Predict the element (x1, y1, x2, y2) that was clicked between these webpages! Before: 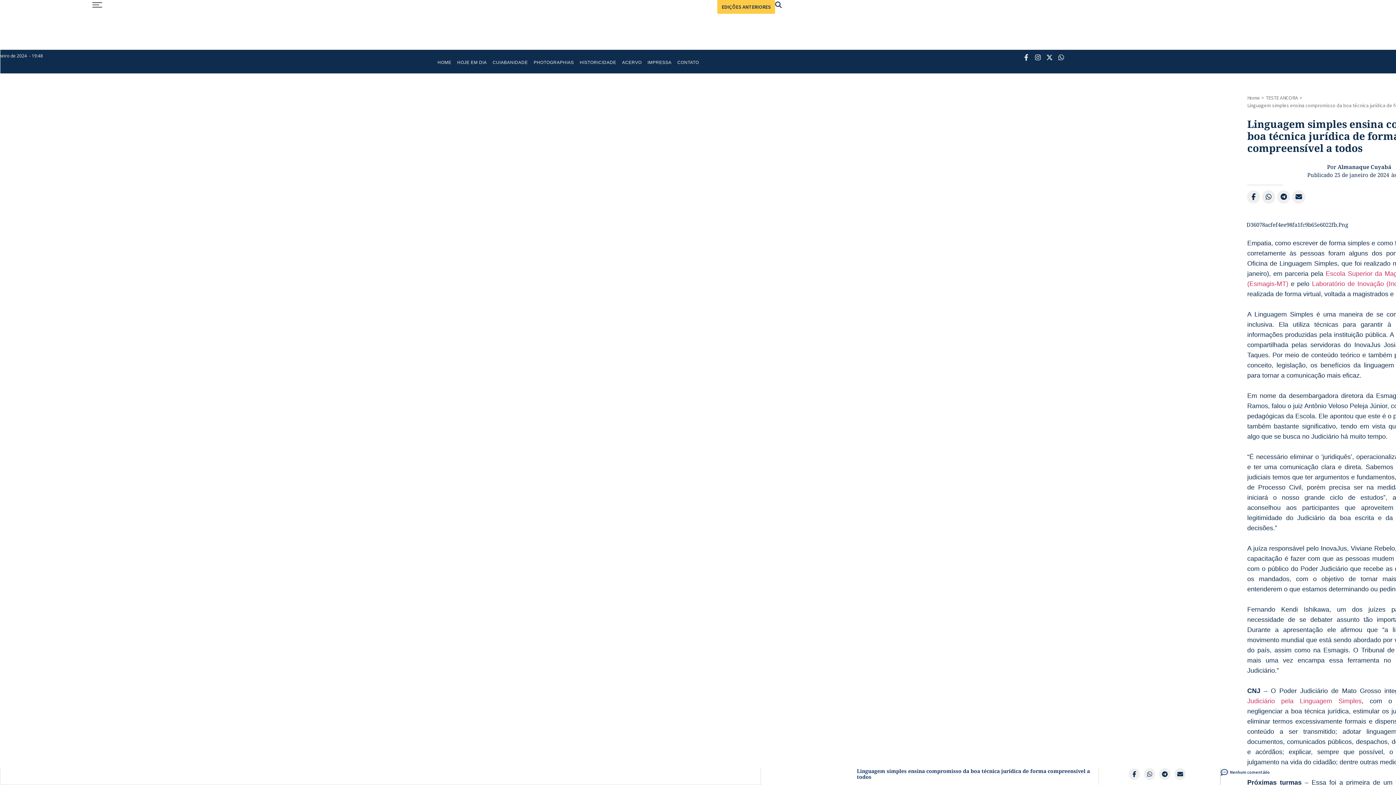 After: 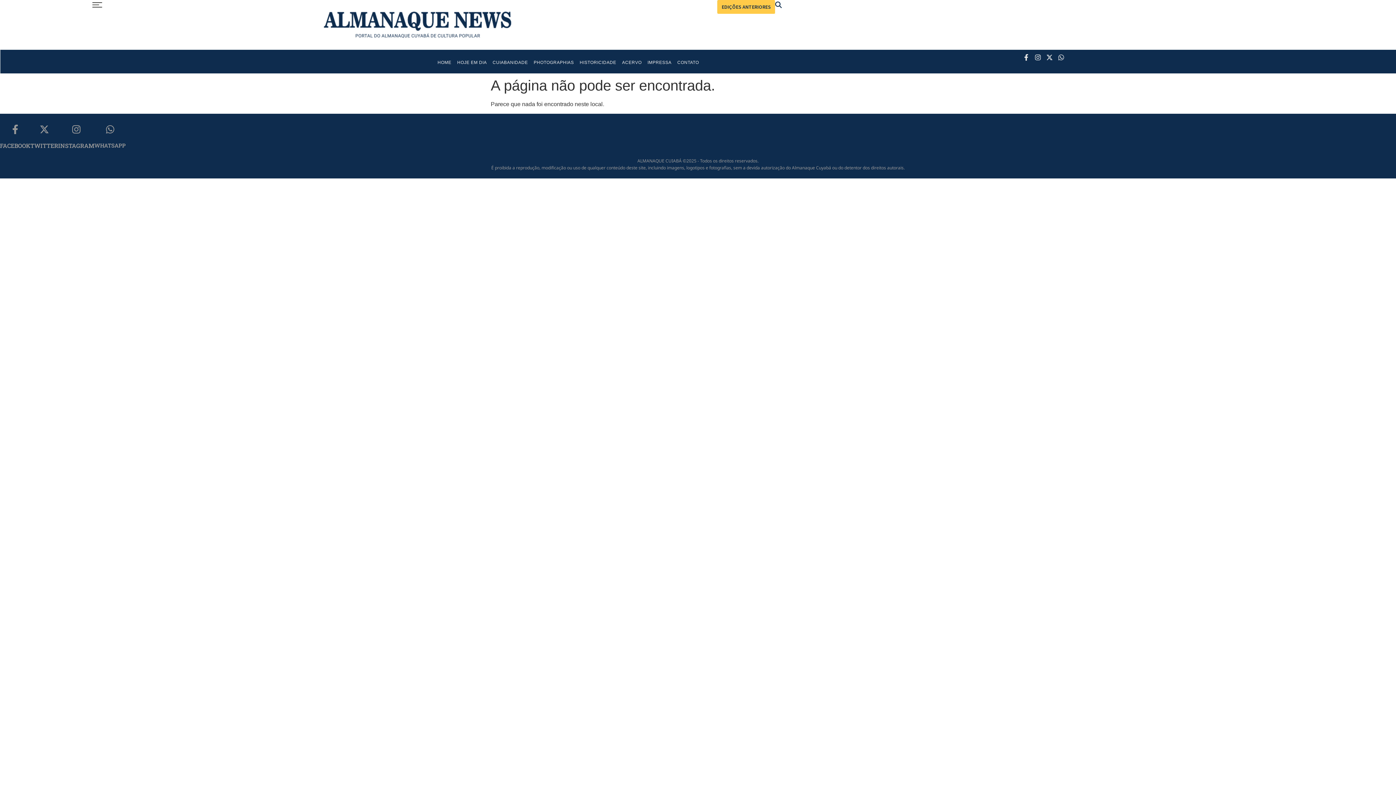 Action: bbox: (1266, 94, 1298, 101) label: TESTE ANCORA